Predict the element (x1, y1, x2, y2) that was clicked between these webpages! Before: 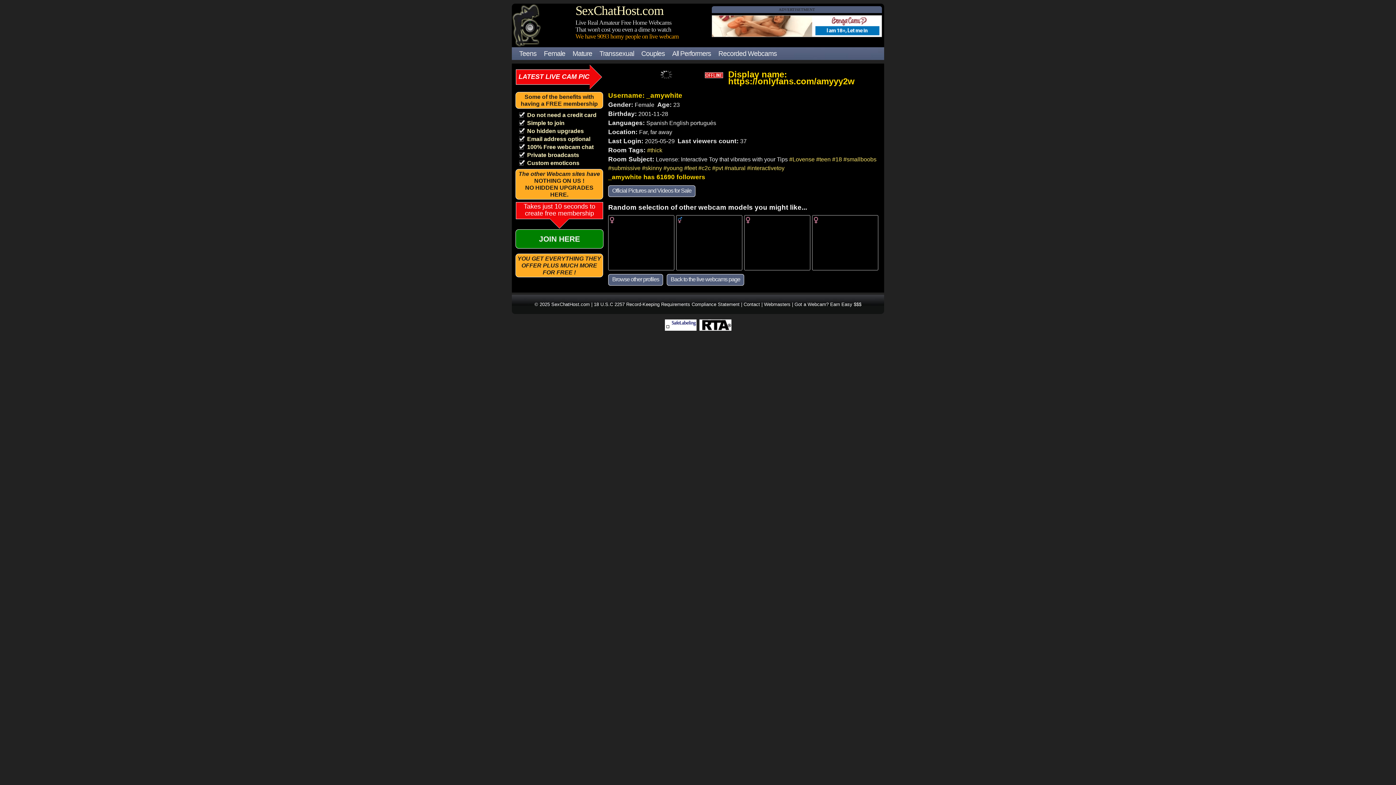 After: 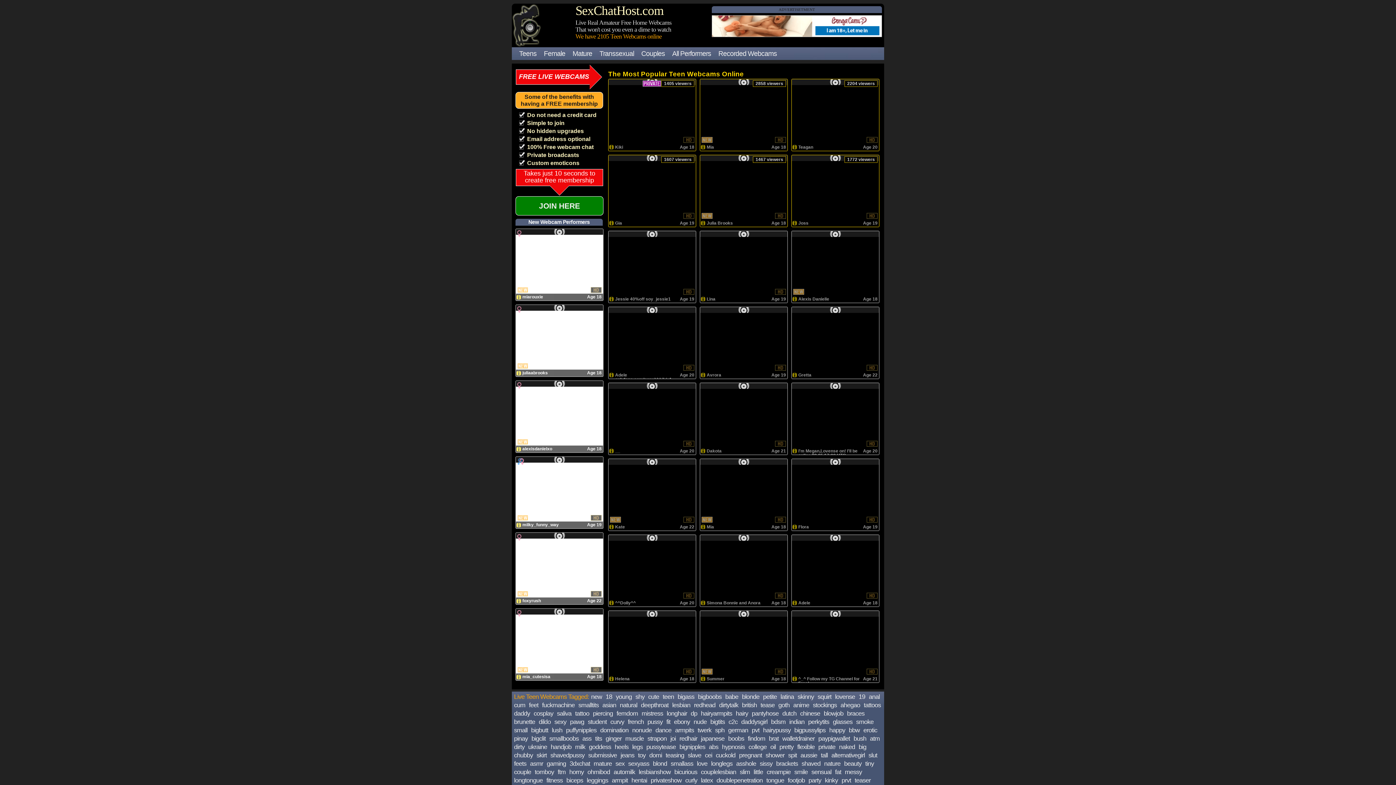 Action: bbox: (515, 47, 540, 60) label: Teens